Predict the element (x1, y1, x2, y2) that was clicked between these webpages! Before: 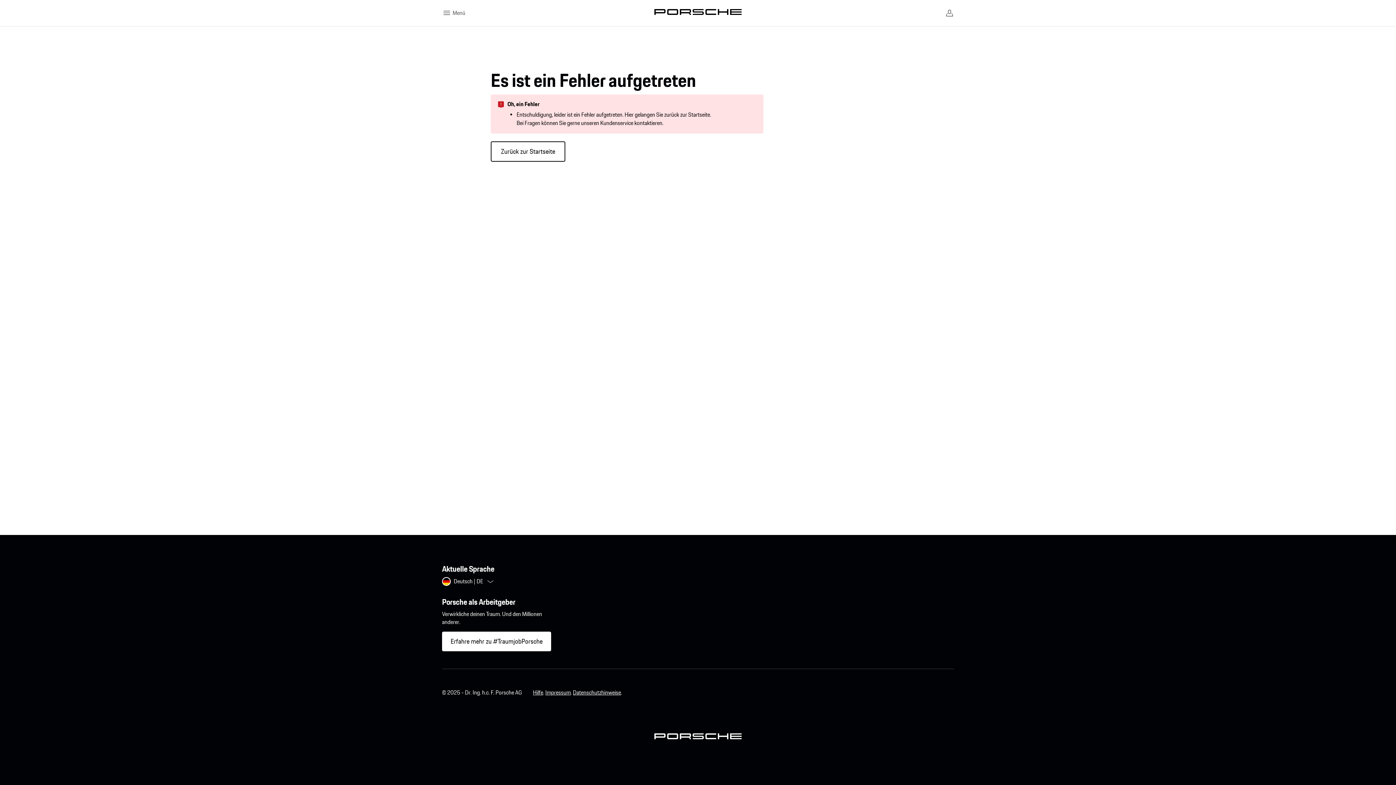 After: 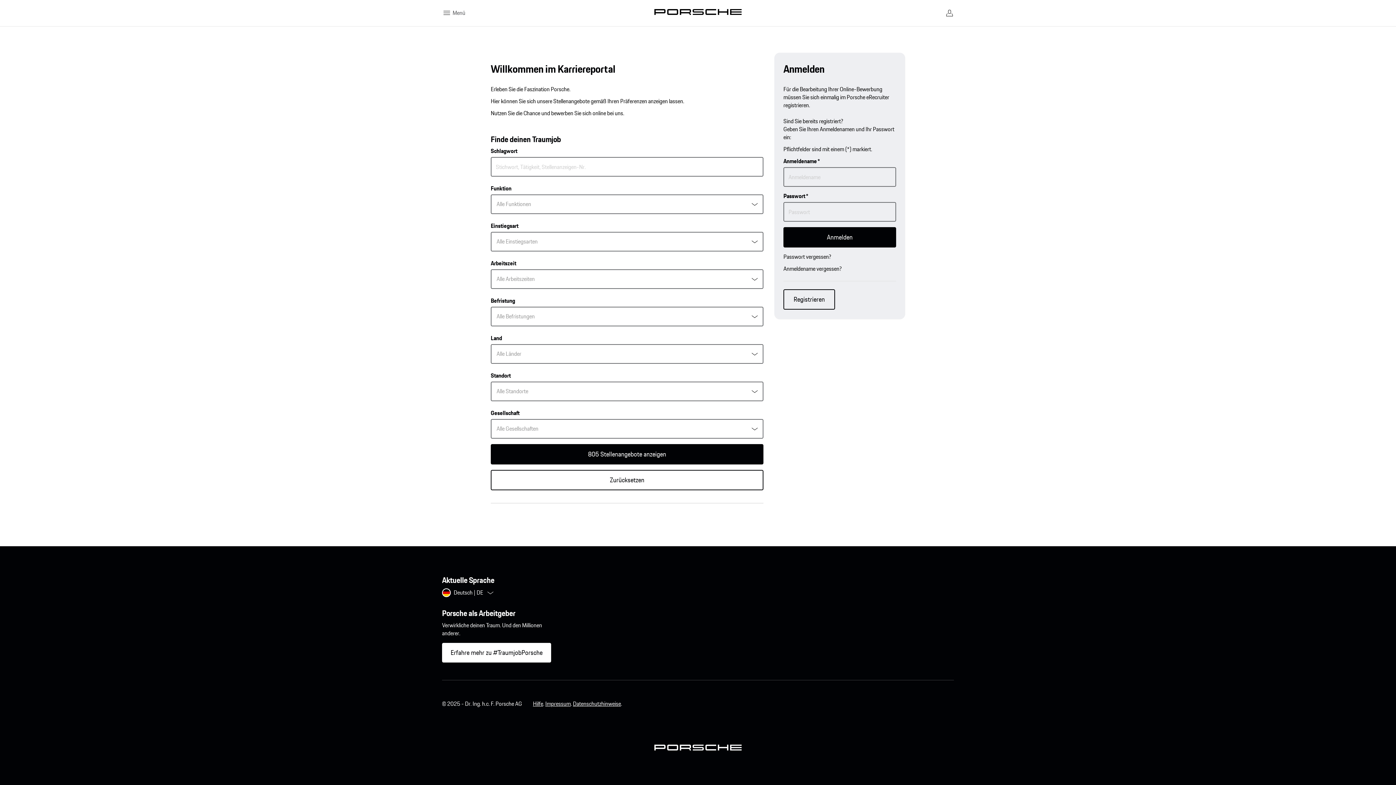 Action: bbox: (490, 141, 565, 161) label: Zurück zur Startseite